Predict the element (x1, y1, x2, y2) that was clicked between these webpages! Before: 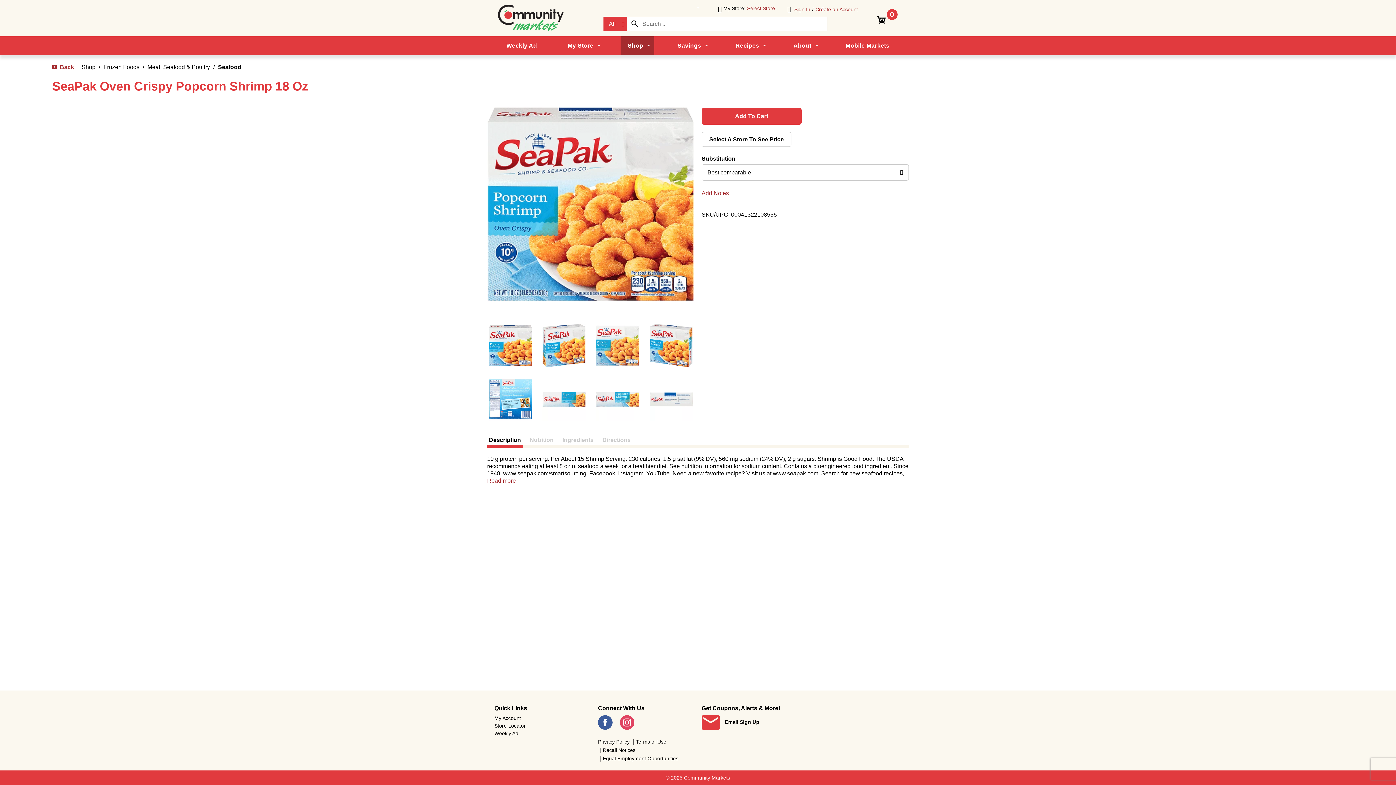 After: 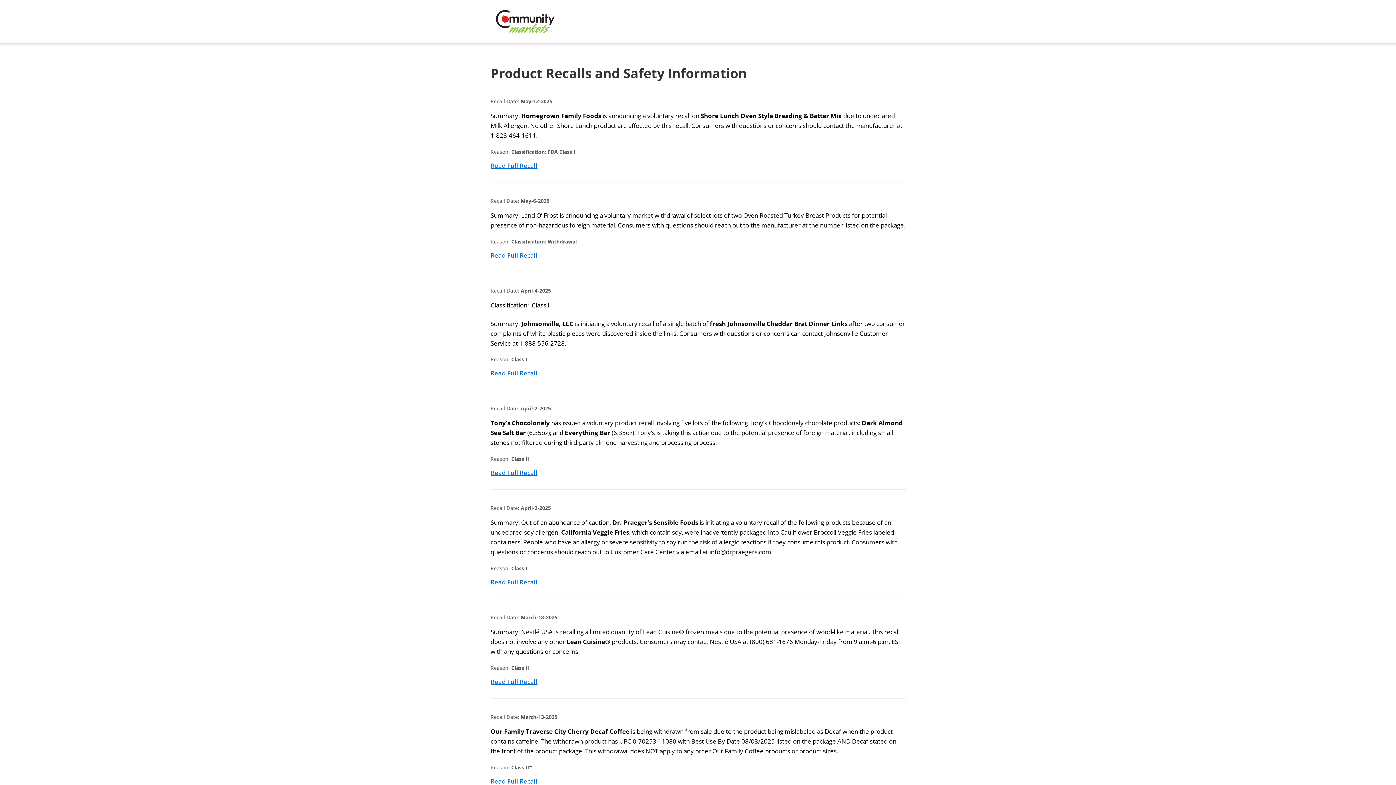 Action: bbox: (602, 747, 635, 753) label: Recall Notices